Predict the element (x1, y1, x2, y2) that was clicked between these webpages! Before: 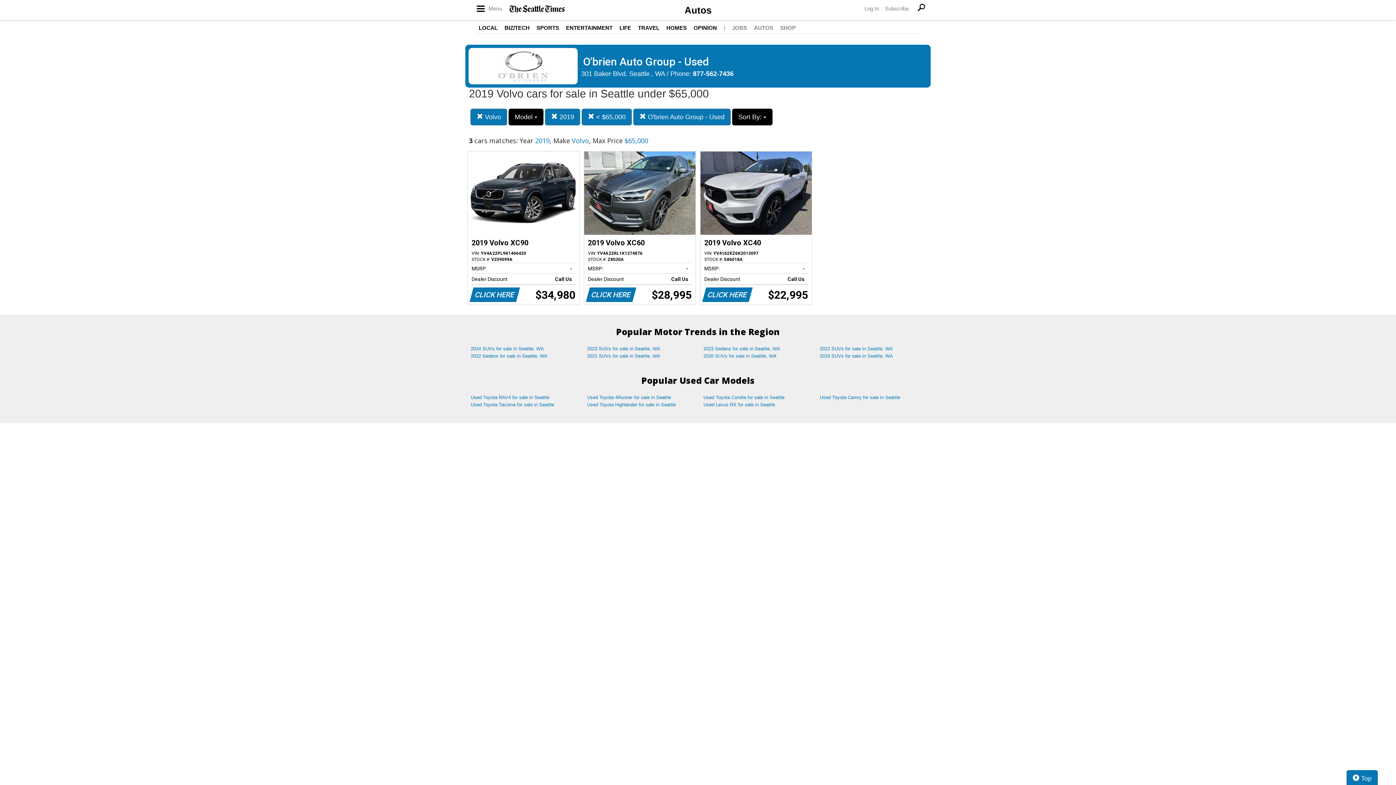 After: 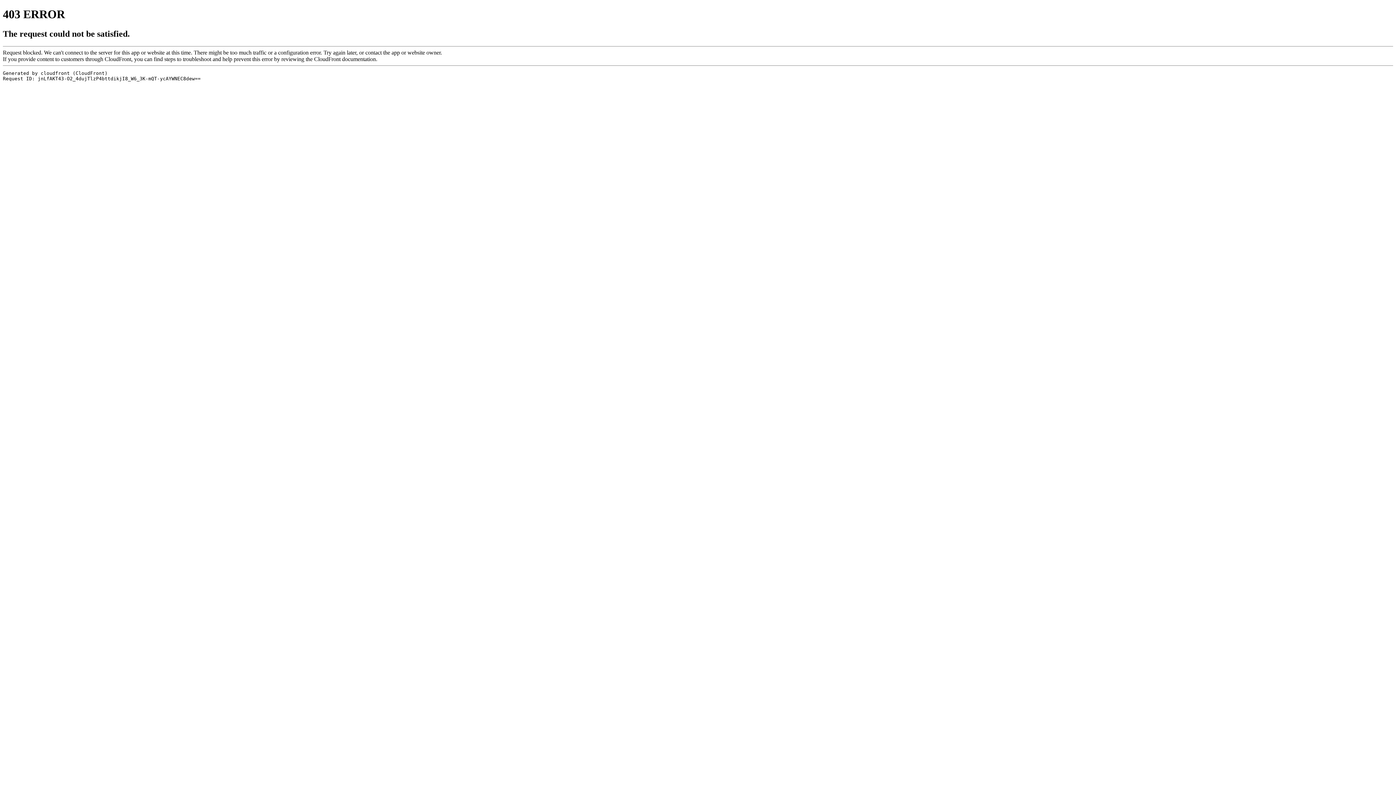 Action: label: LOCAL bbox: (478, 24, 497, 30)